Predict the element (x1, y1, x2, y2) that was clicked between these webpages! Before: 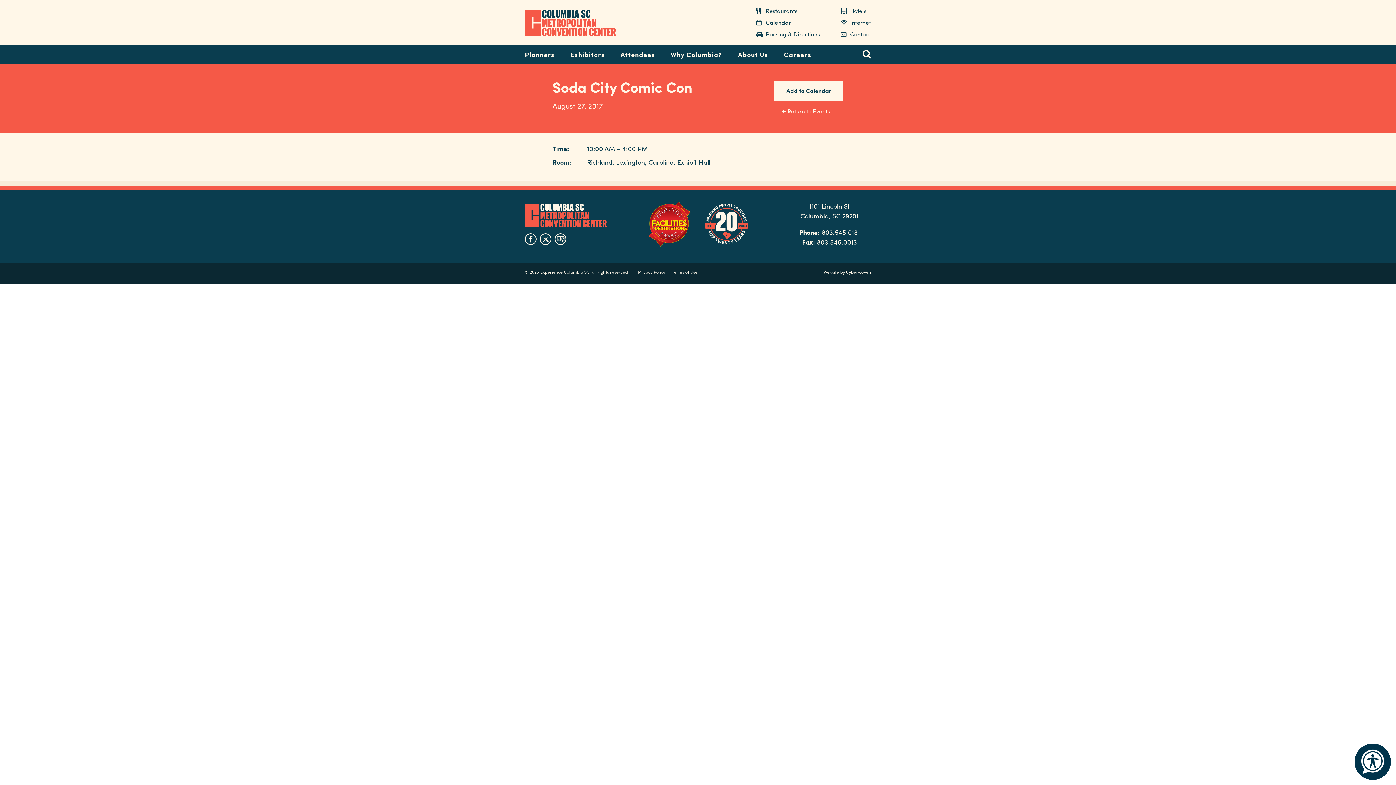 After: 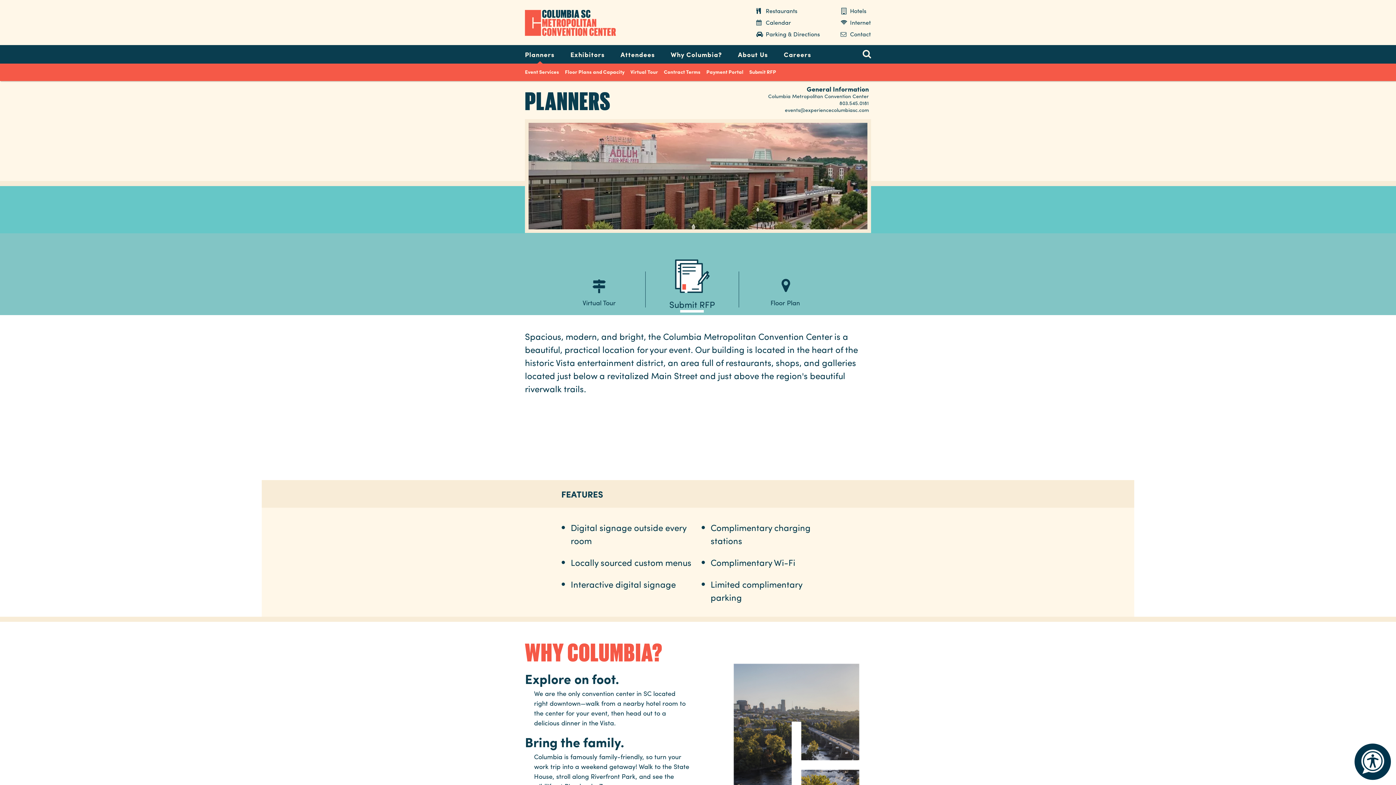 Action: bbox: (517, 45, 561, 63) label: Planners